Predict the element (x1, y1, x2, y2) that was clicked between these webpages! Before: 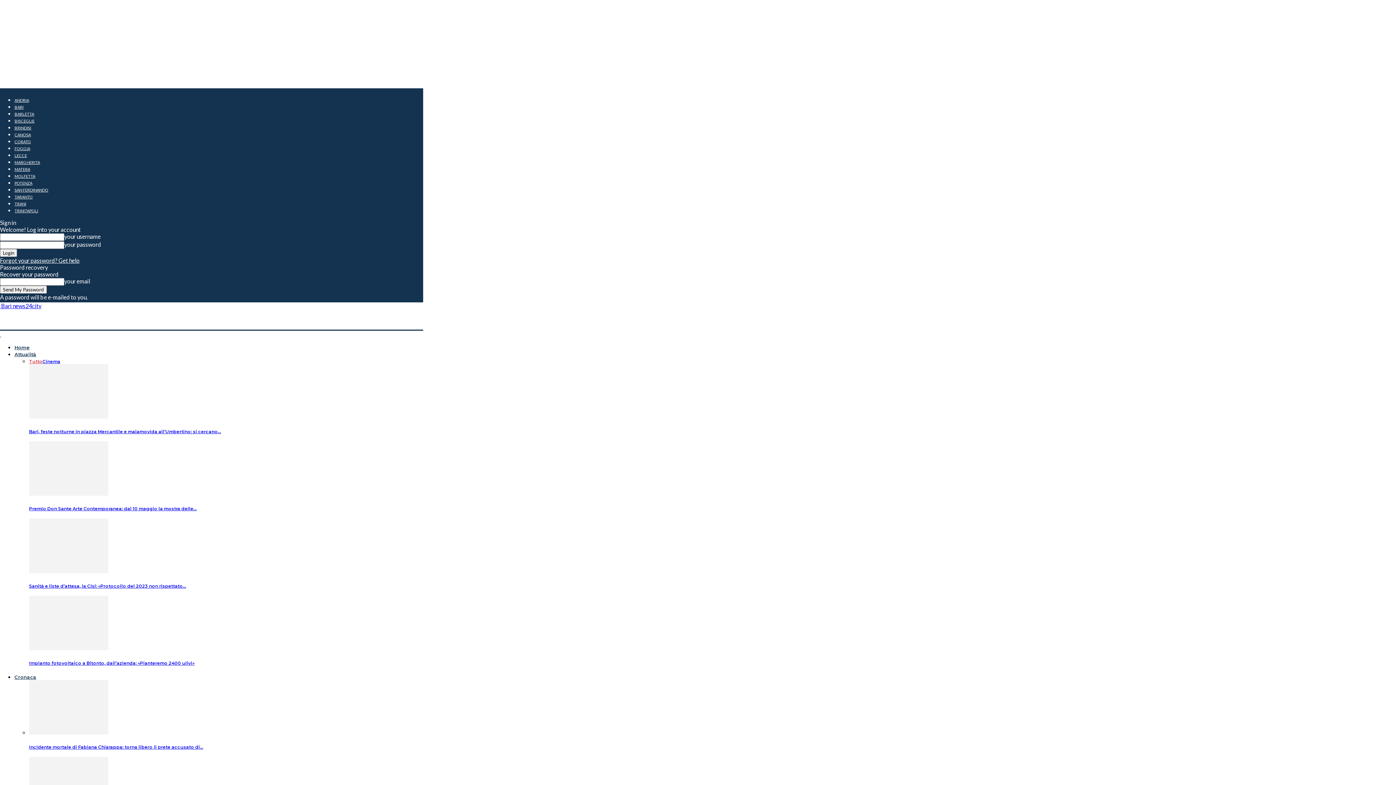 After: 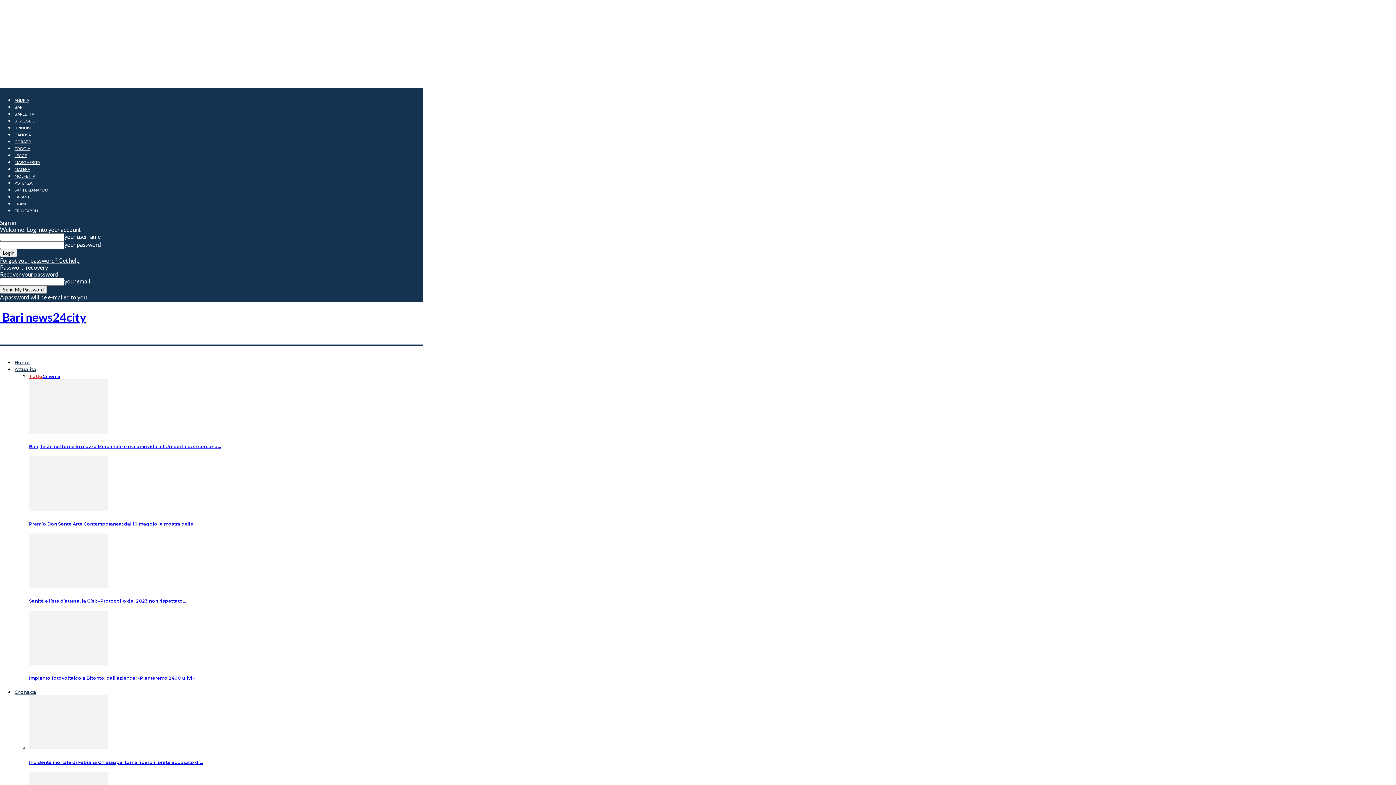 Action: bbox: (0, 330, 1, 337) label: Logo